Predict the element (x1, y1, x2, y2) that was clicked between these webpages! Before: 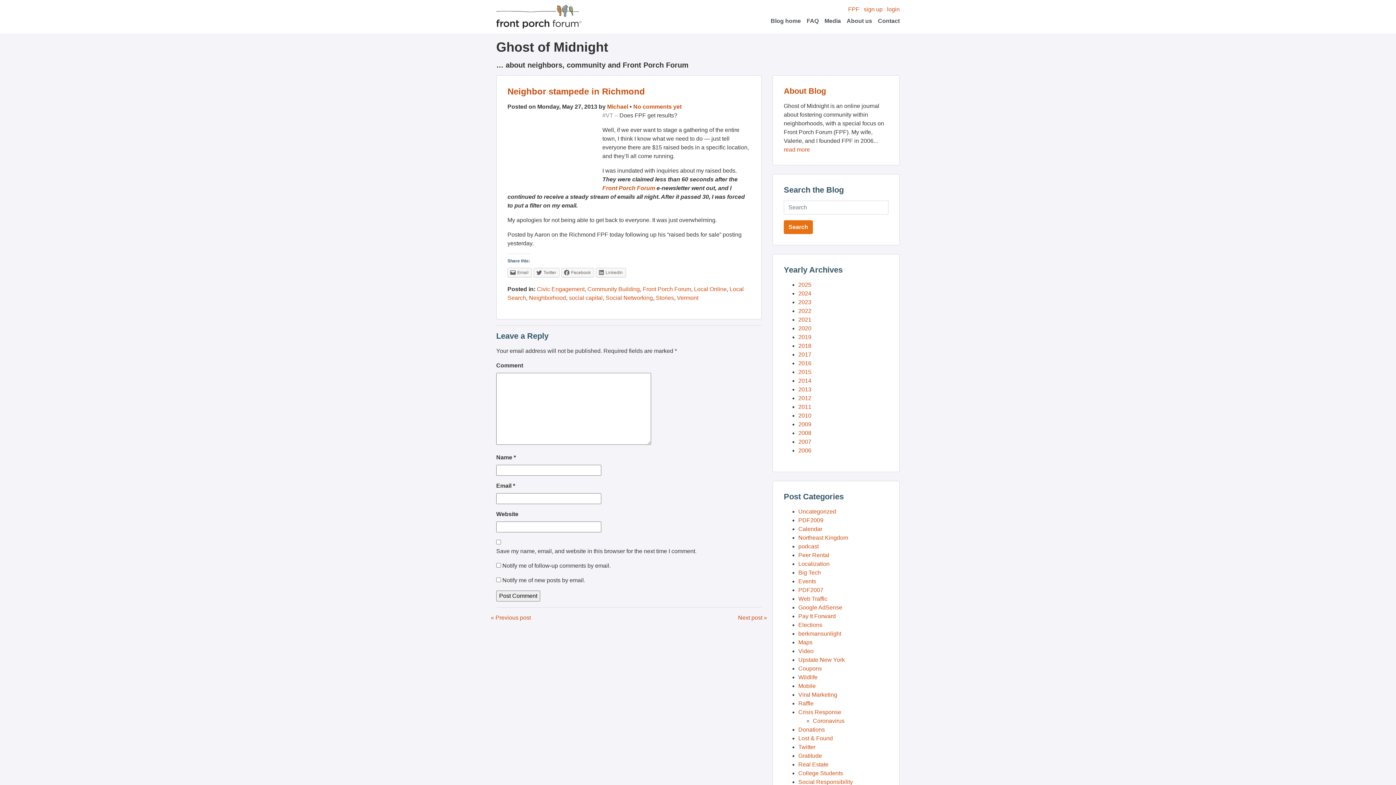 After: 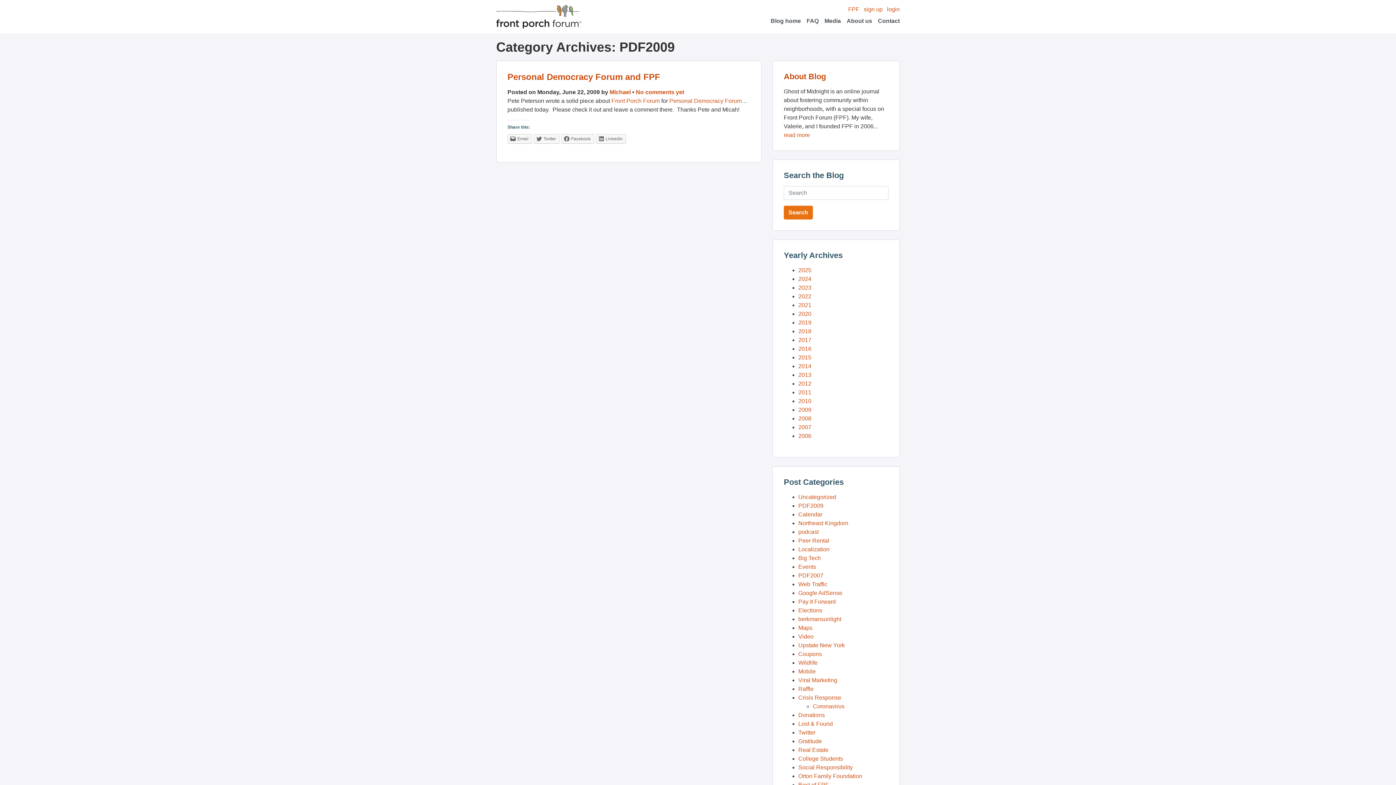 Action: label: PDF2009 bbox: (798, 517, 823, 523)